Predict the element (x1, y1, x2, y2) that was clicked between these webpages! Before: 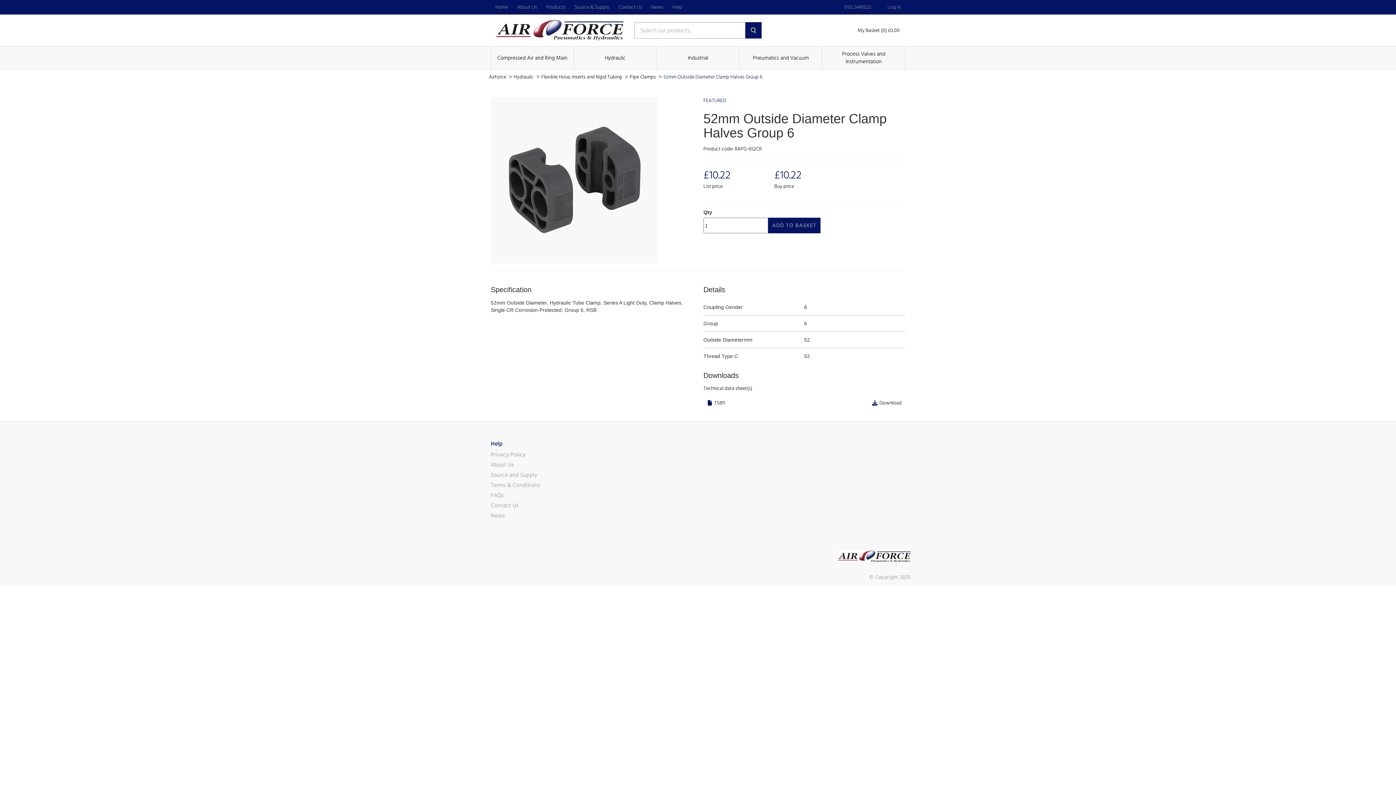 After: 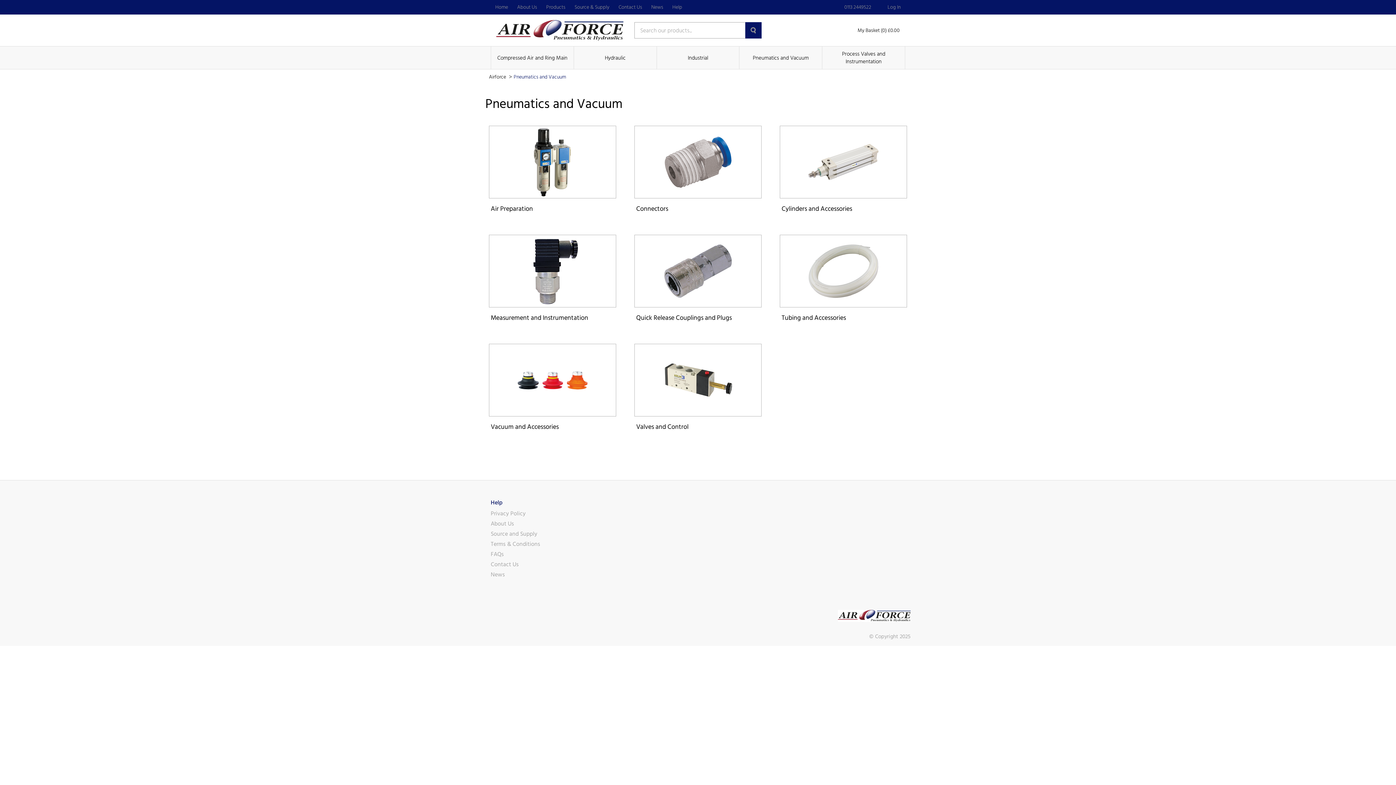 Action: bbox: (739, 46, 822, 69) label: Pneumatics and Vacuum